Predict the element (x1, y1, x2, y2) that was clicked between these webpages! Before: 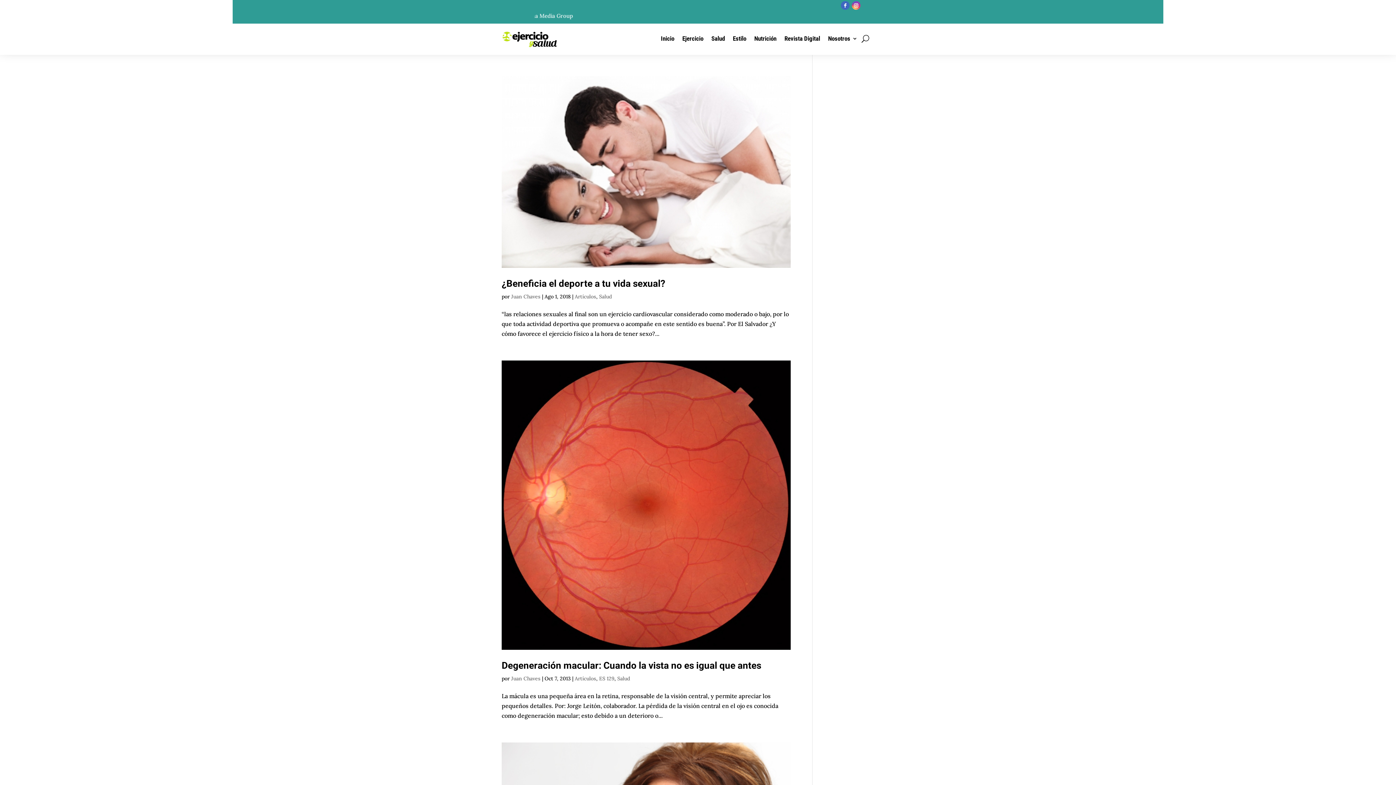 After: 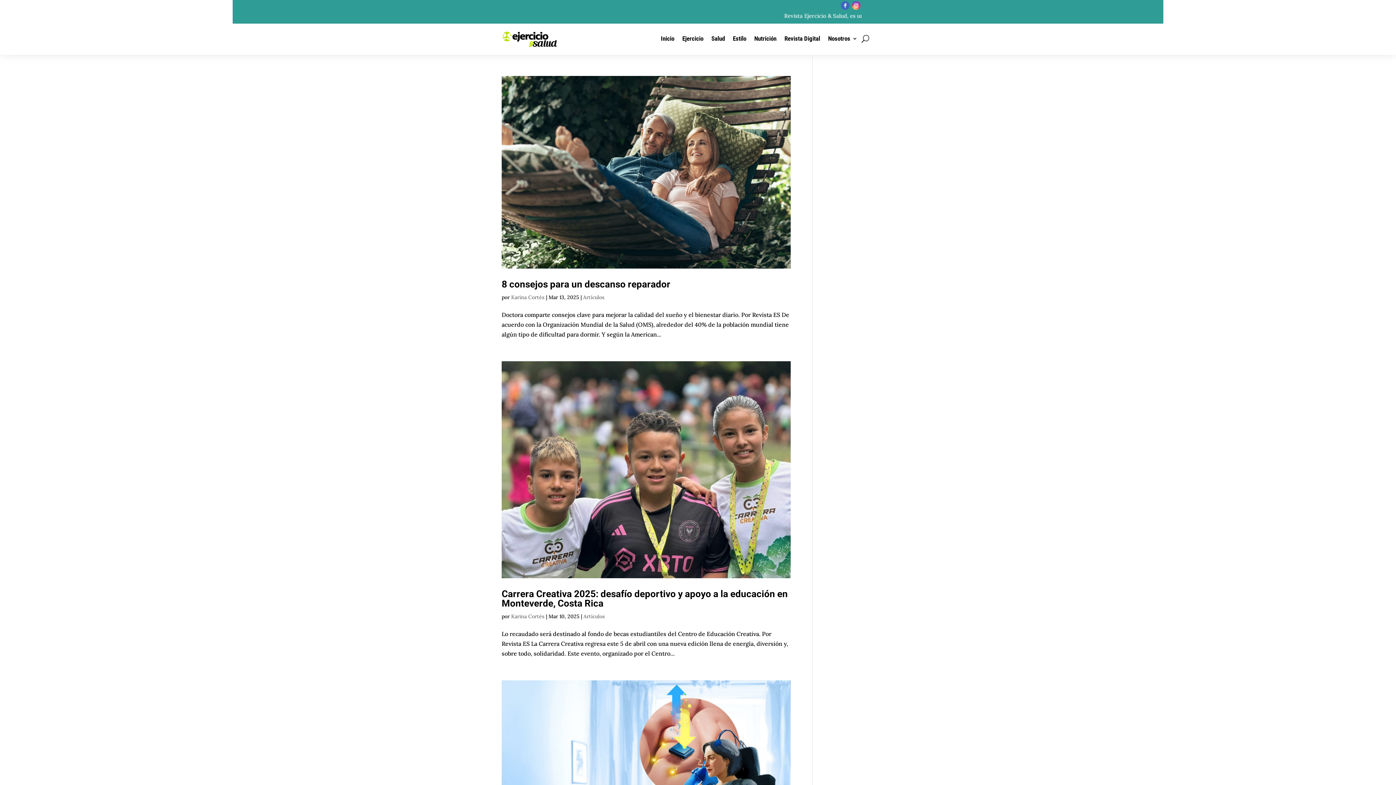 Action: label: Artículos bbox: (574, 675, 596, 682)